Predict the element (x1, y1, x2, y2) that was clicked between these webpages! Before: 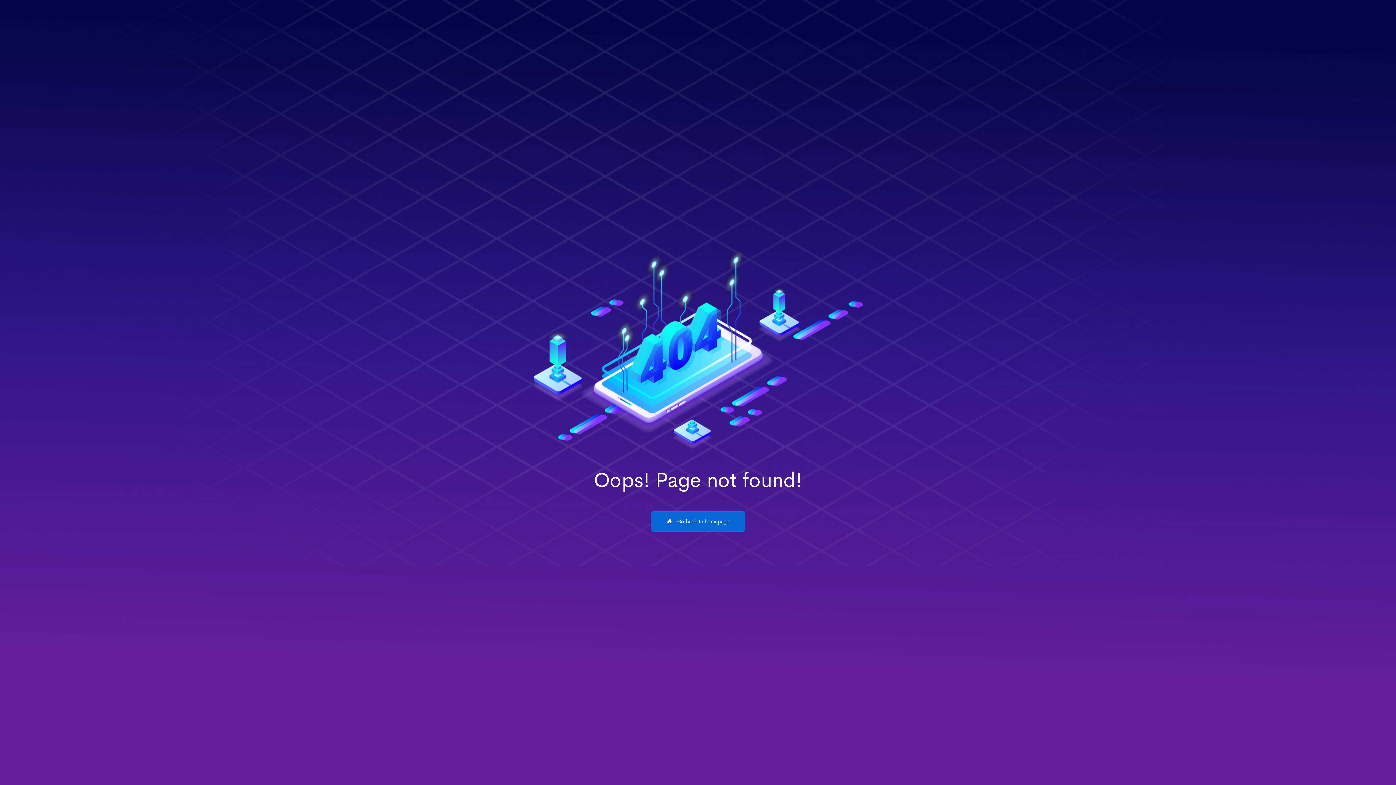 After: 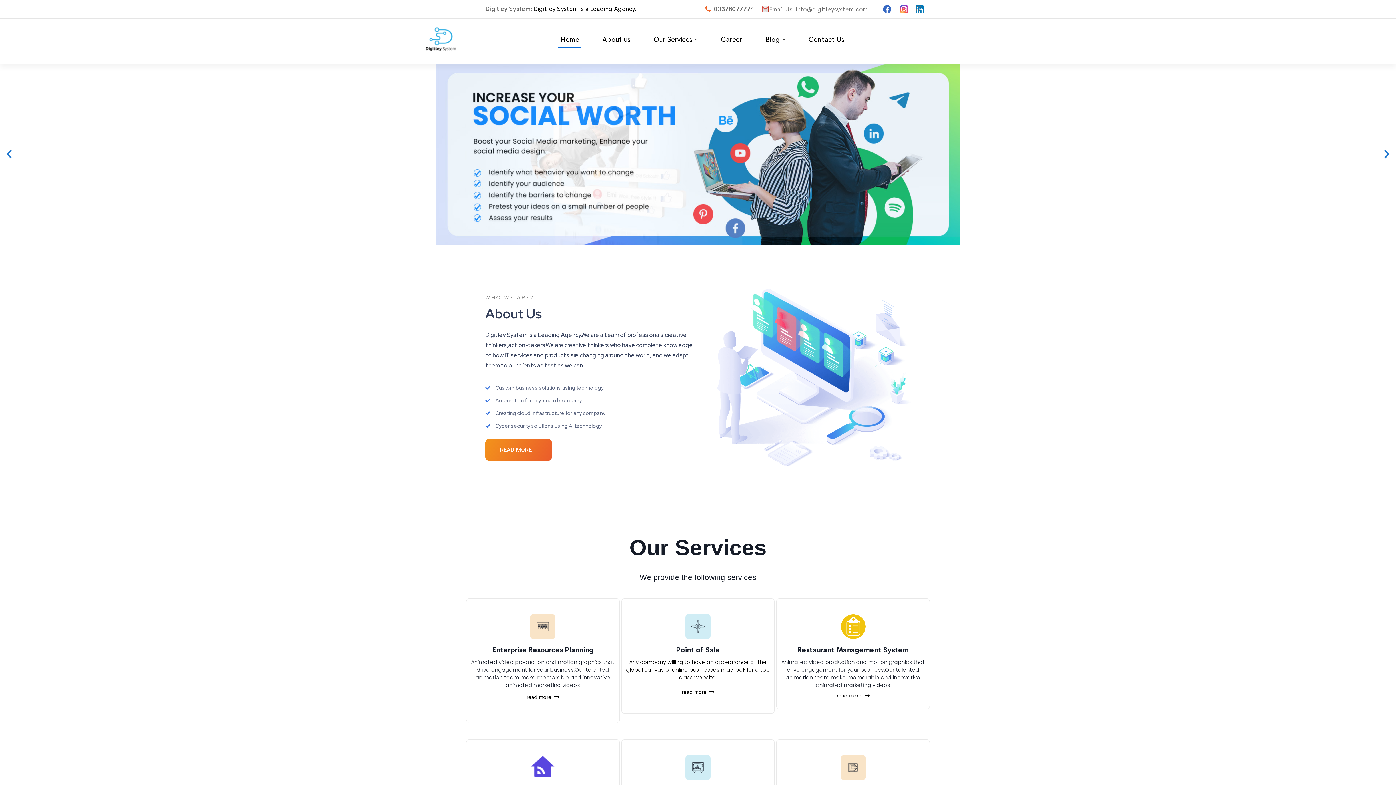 Action: label:  Go back to homepage bbox: (651, 511, 745, 531)